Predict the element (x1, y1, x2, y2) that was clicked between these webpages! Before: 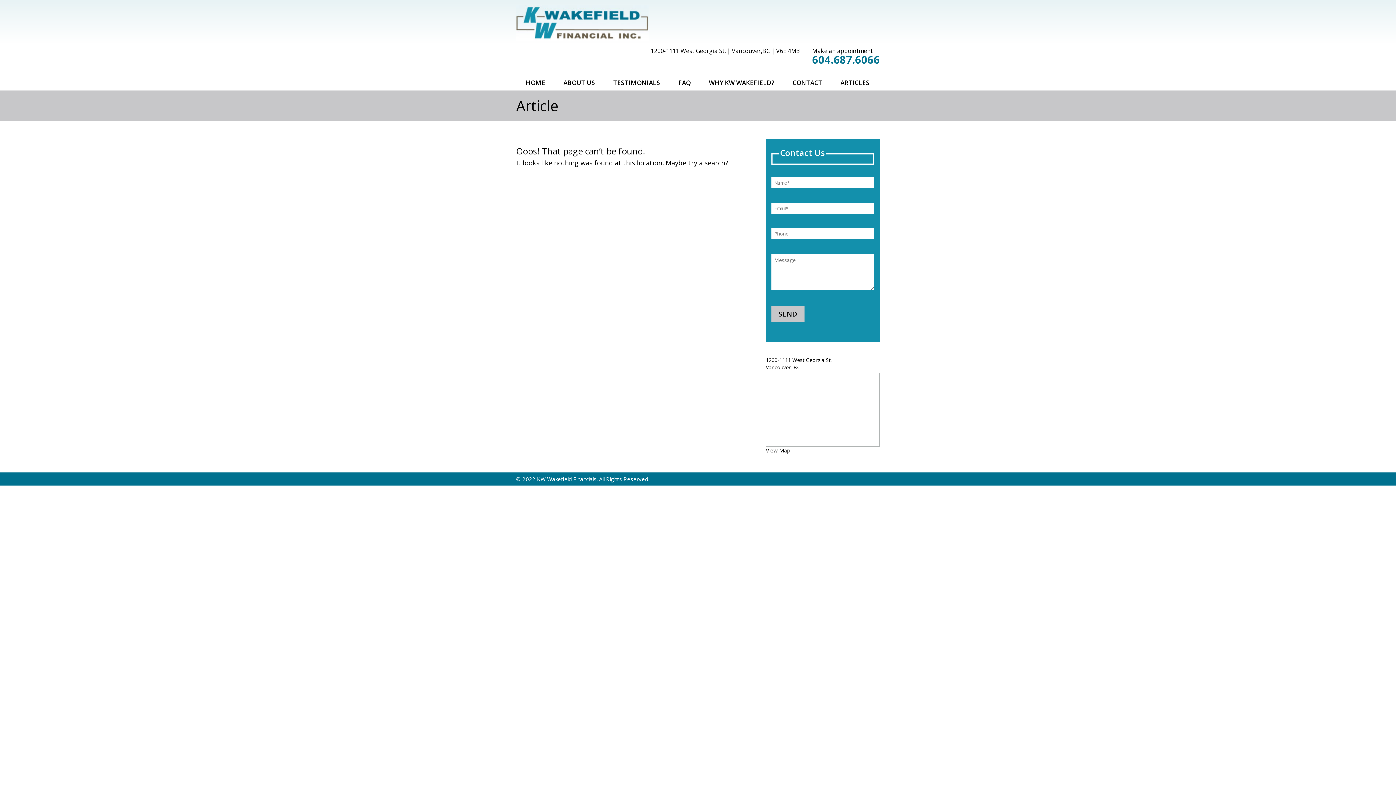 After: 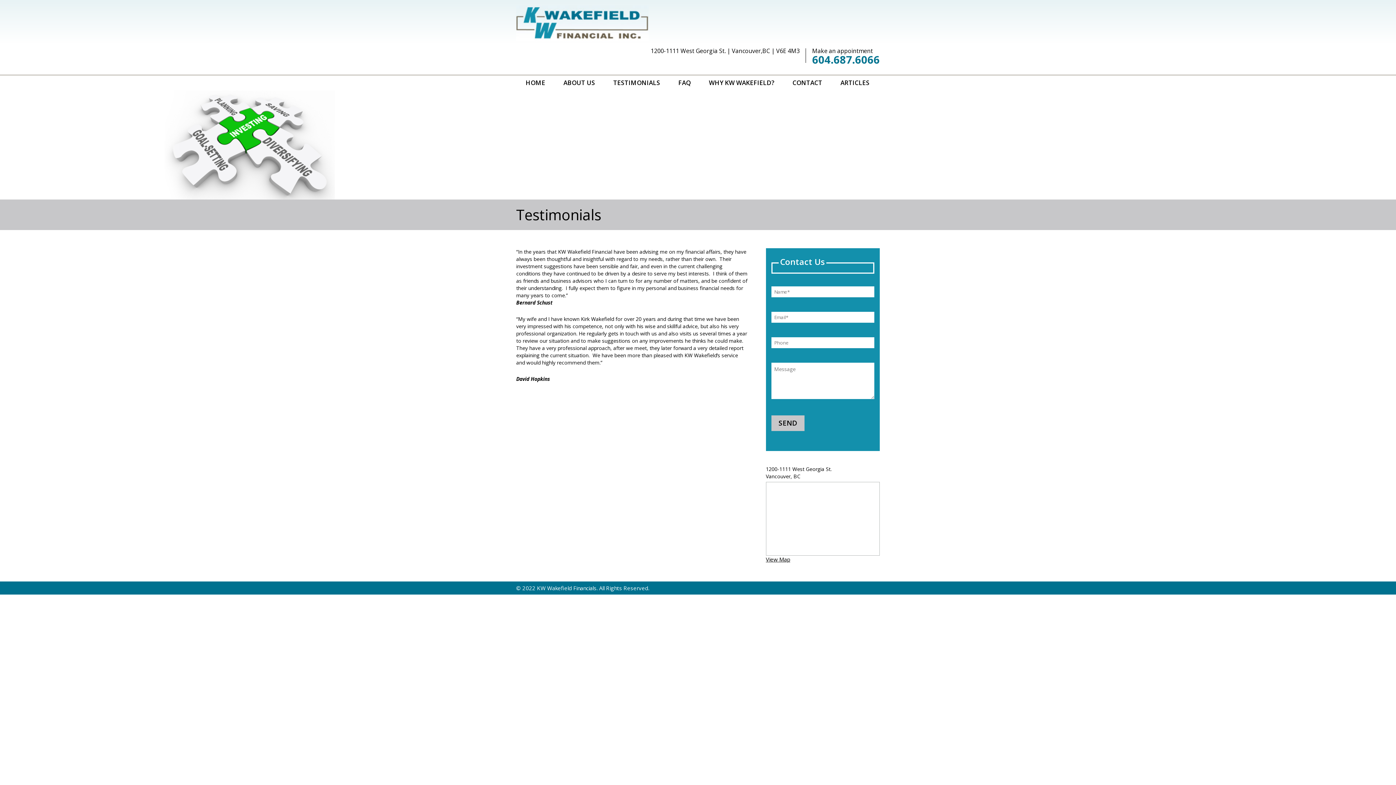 Action: bbox: (604, 75, 669, 90) label: TESTIMONIALS